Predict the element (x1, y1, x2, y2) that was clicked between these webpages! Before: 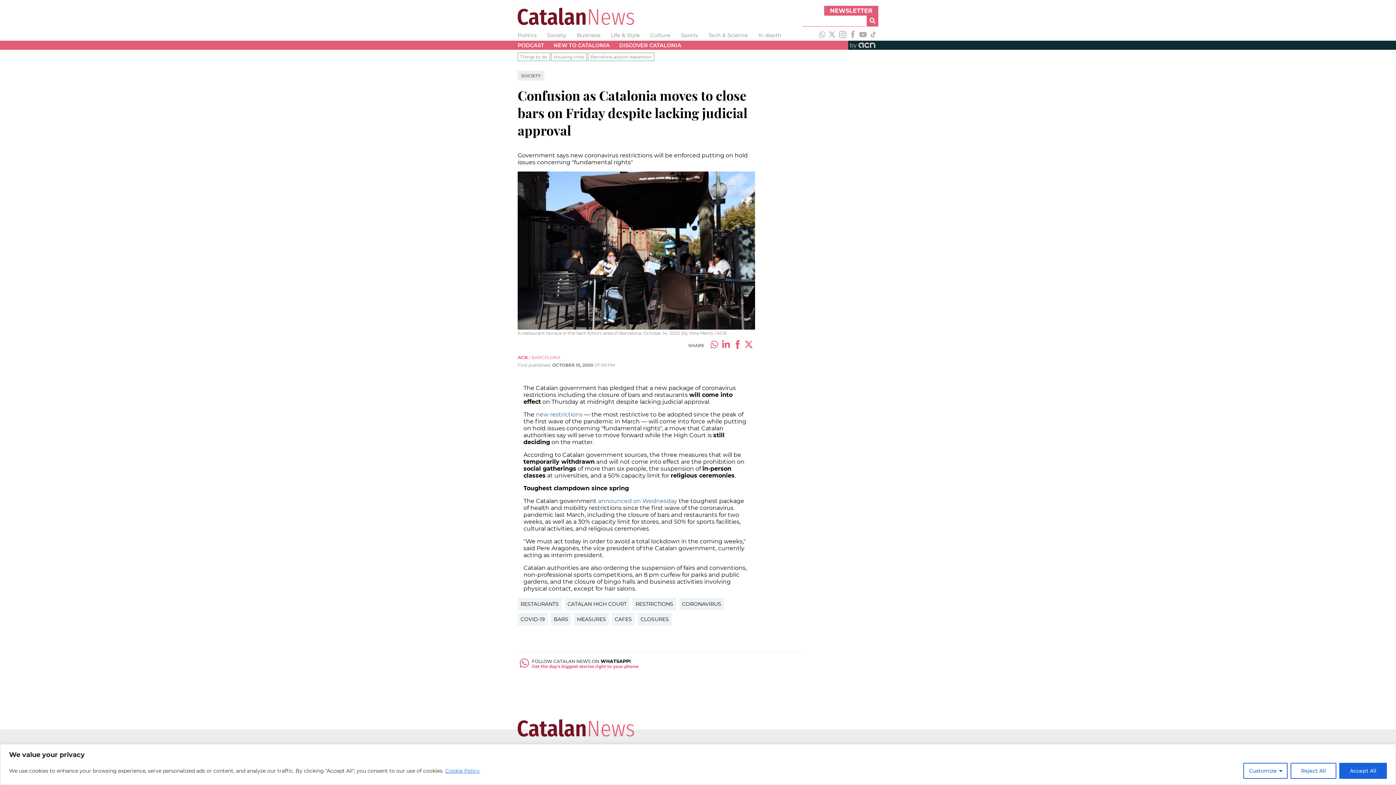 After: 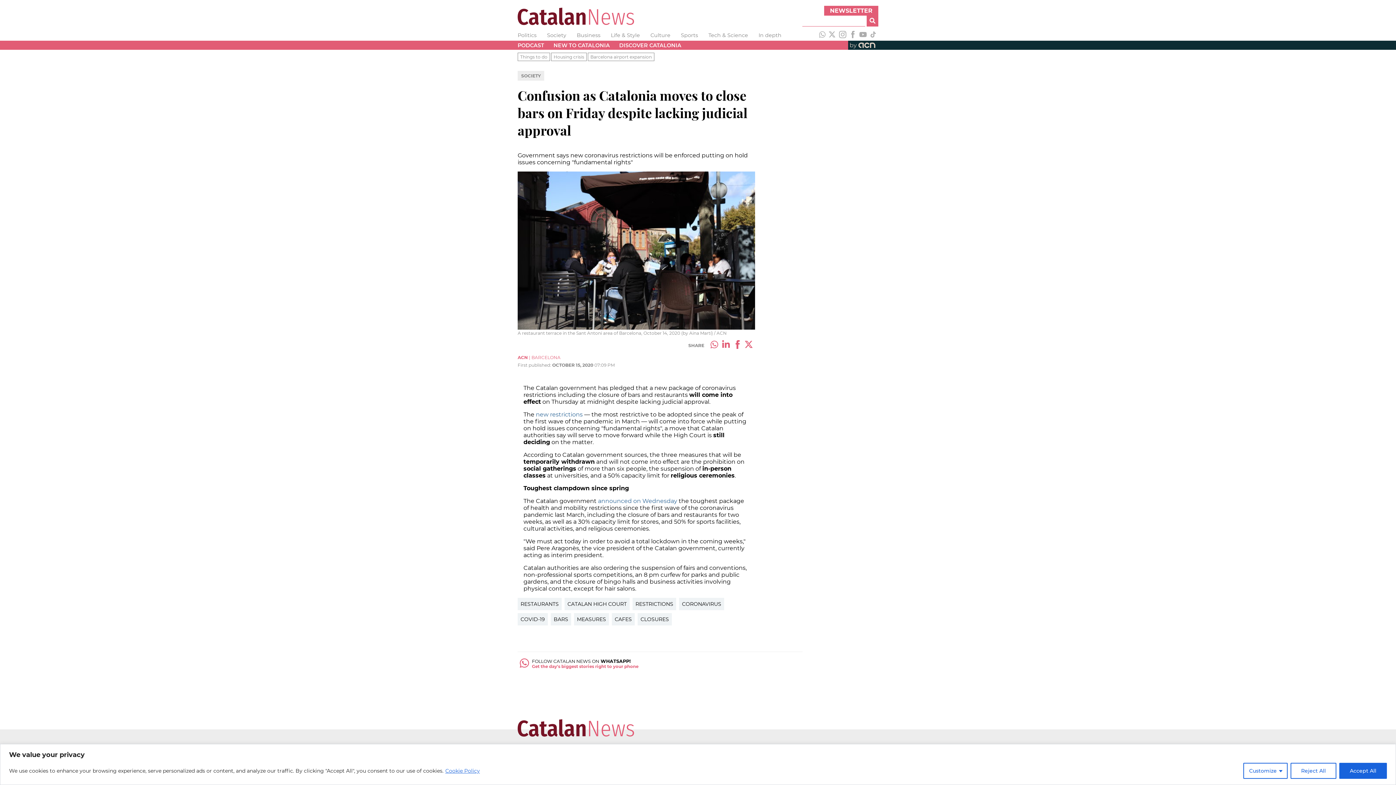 Action: bbox: (445, 767, 480, 774) label: Cookie Policy